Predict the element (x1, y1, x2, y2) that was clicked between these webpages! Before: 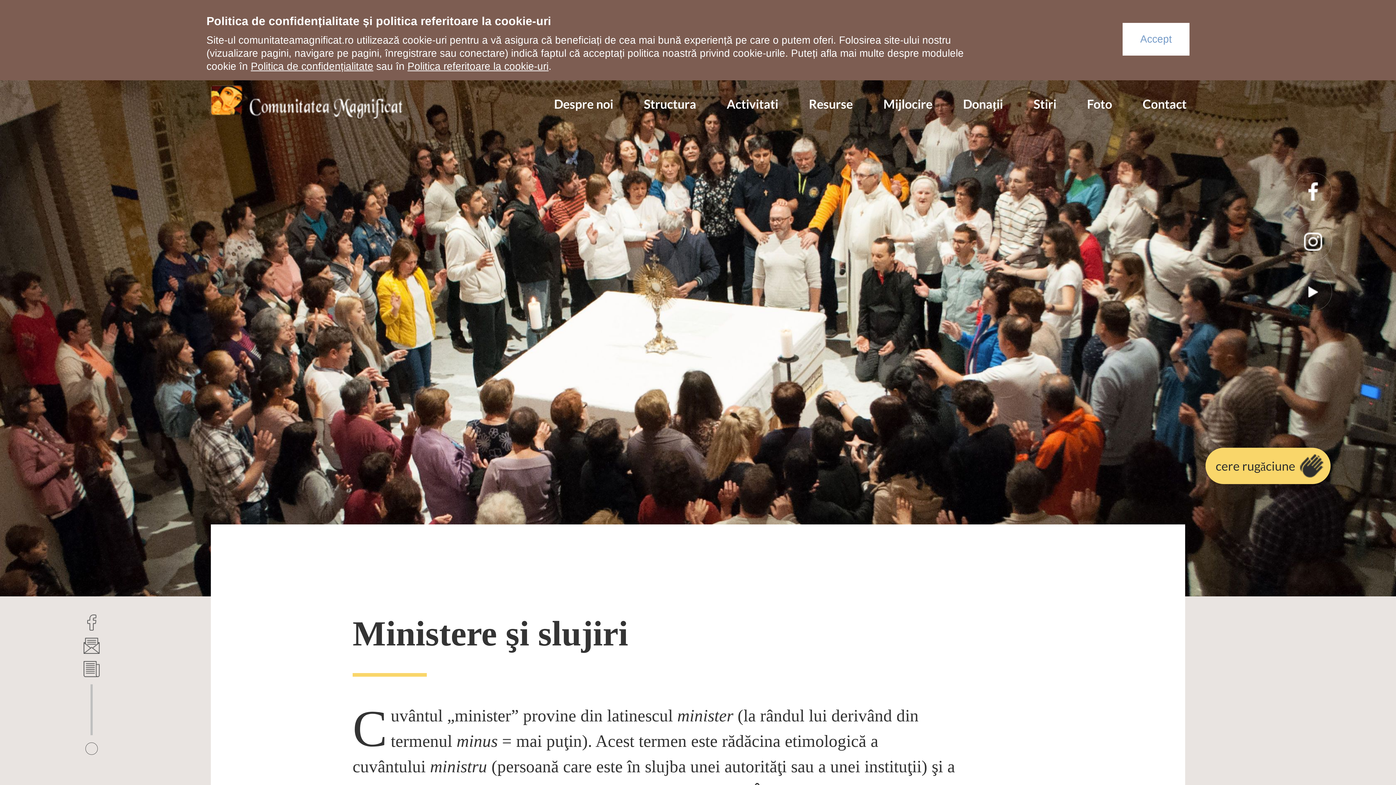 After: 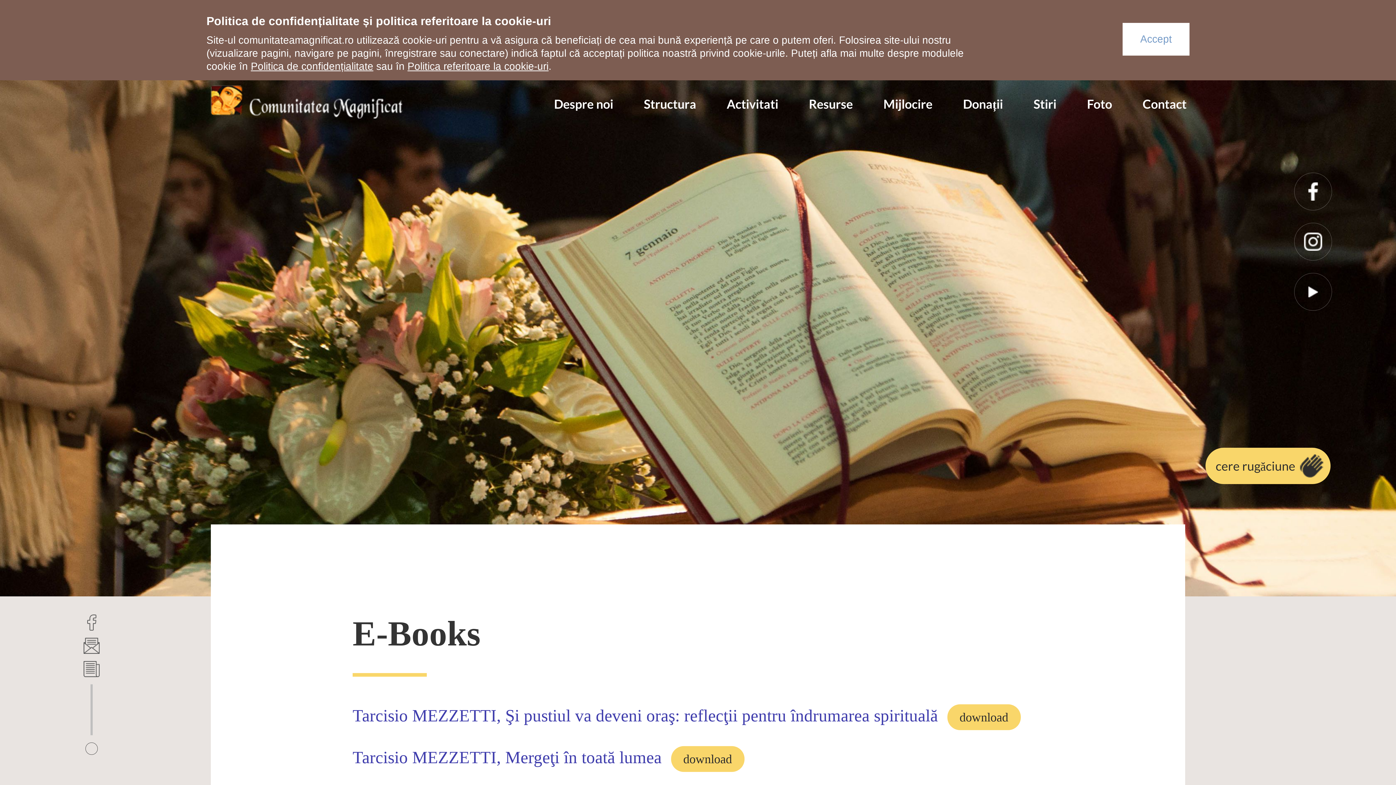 Action: label: Resurse bbox: (809, 96, 853, 111)